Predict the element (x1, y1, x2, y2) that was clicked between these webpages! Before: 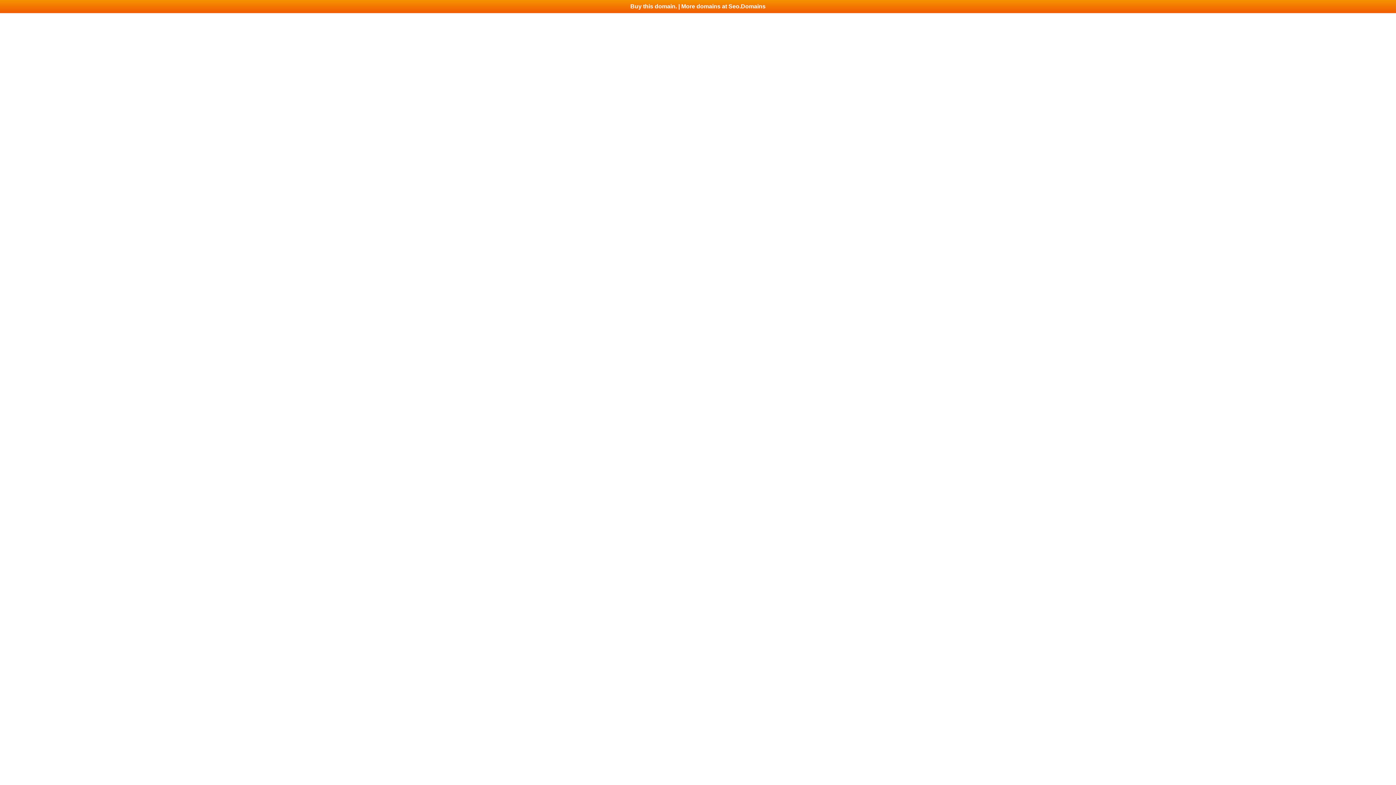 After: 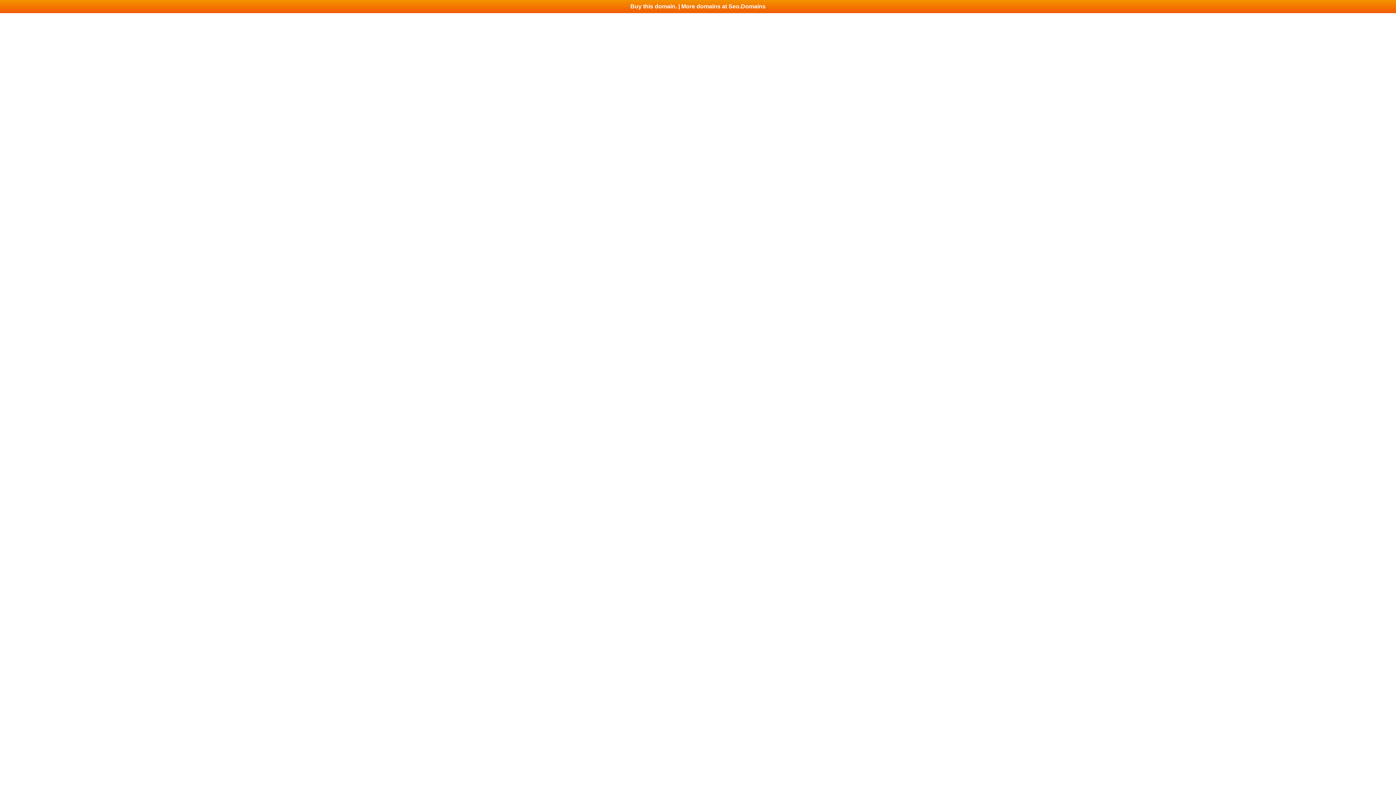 Action: label: Buy this domain. | More domains at Seo.Domains bbox: (0, 0, 1396, 13)